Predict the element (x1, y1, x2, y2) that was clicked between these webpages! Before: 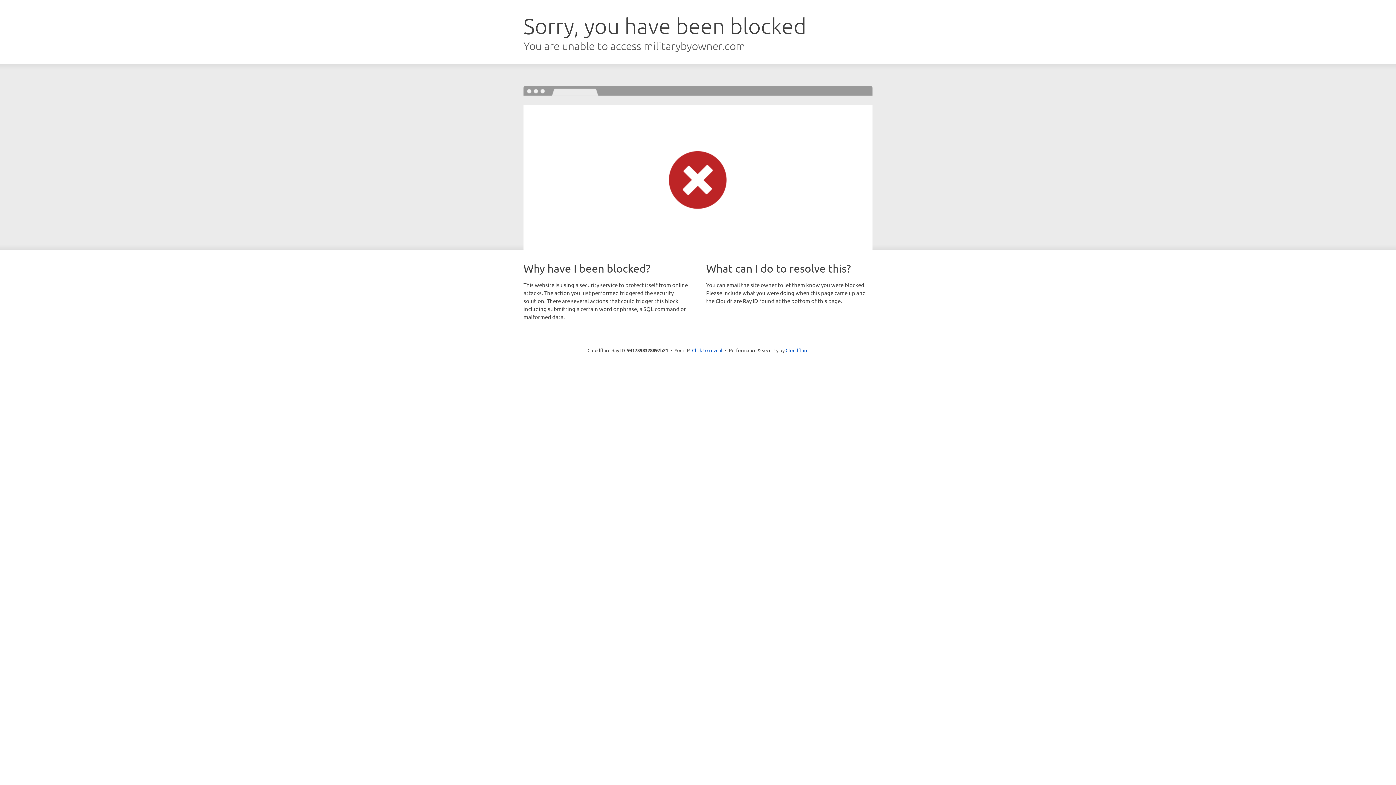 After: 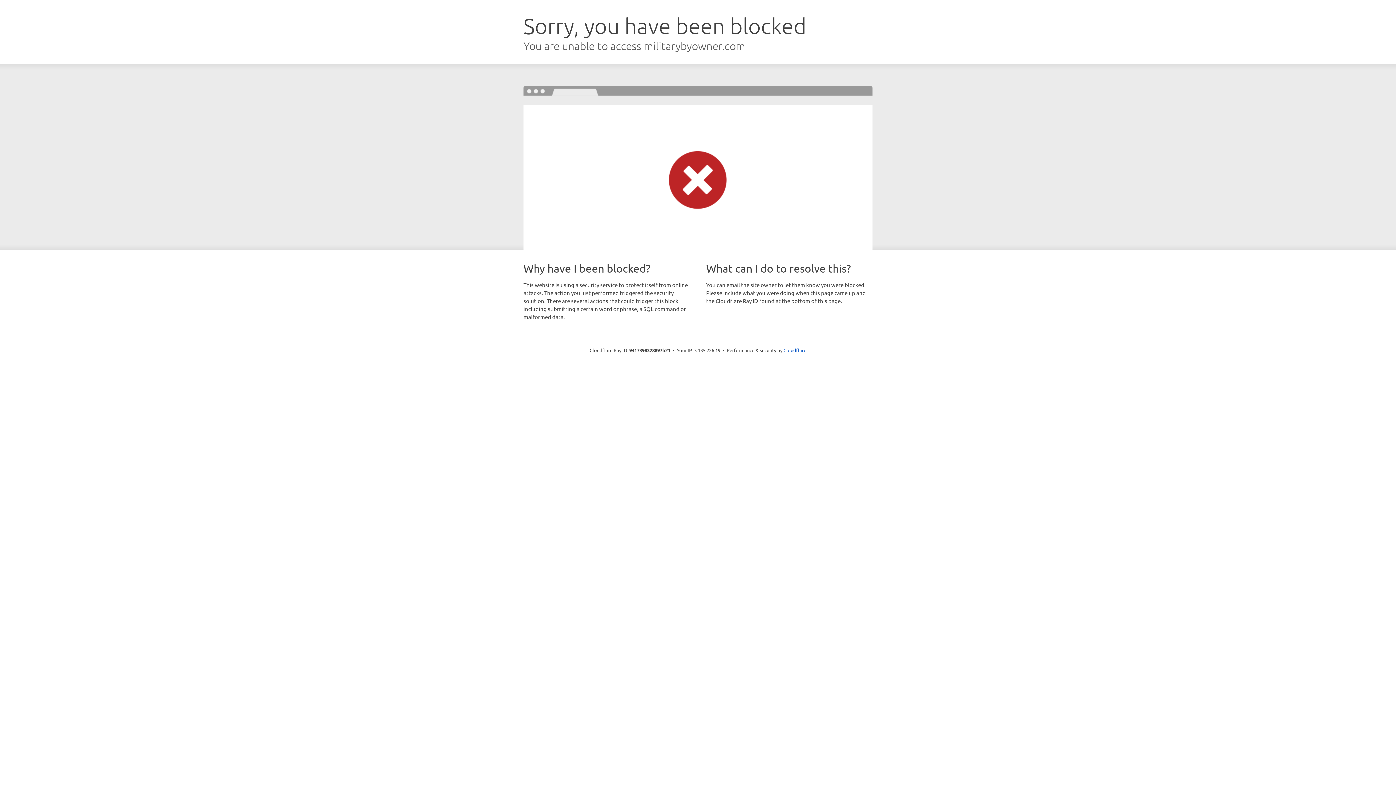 Action: bbox: (692, 346, 722, 353) label: Click to reveal